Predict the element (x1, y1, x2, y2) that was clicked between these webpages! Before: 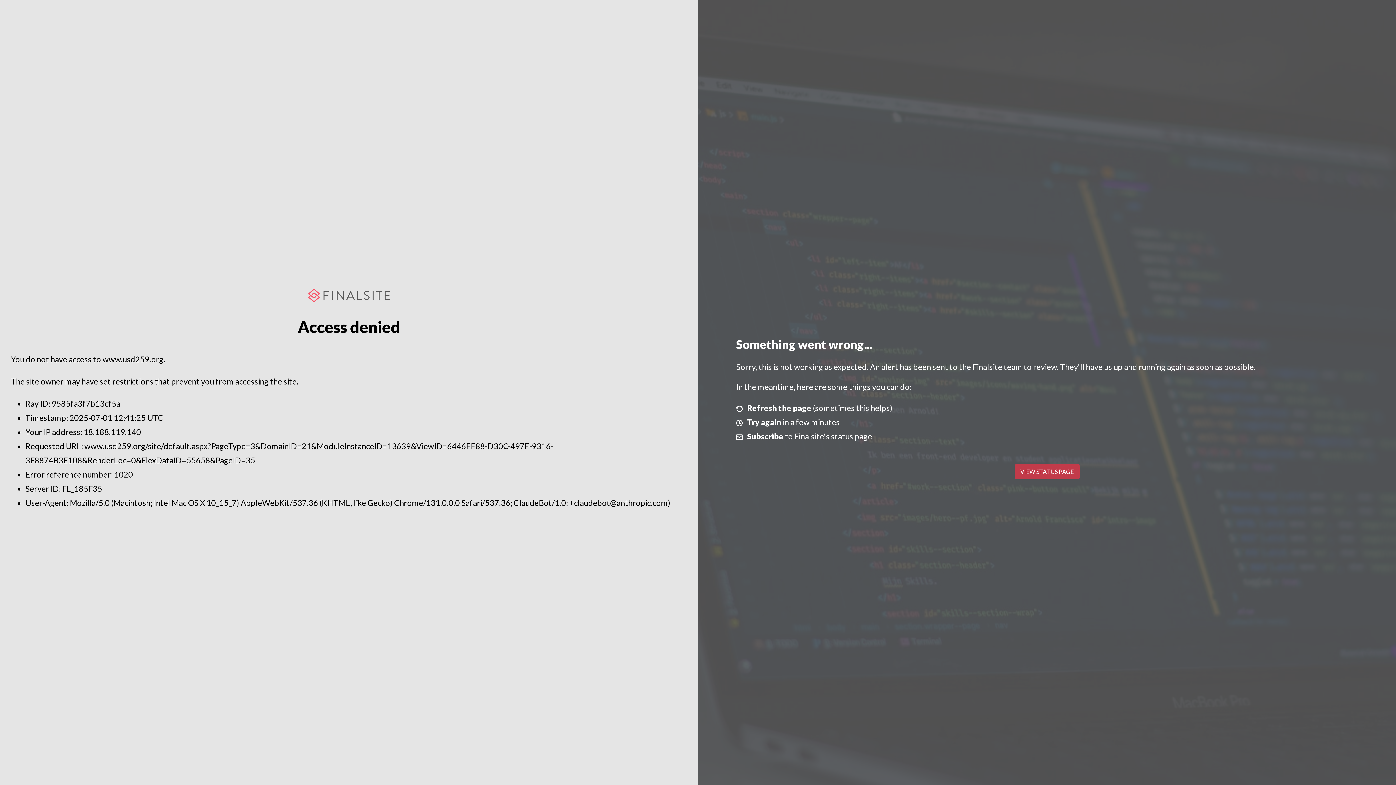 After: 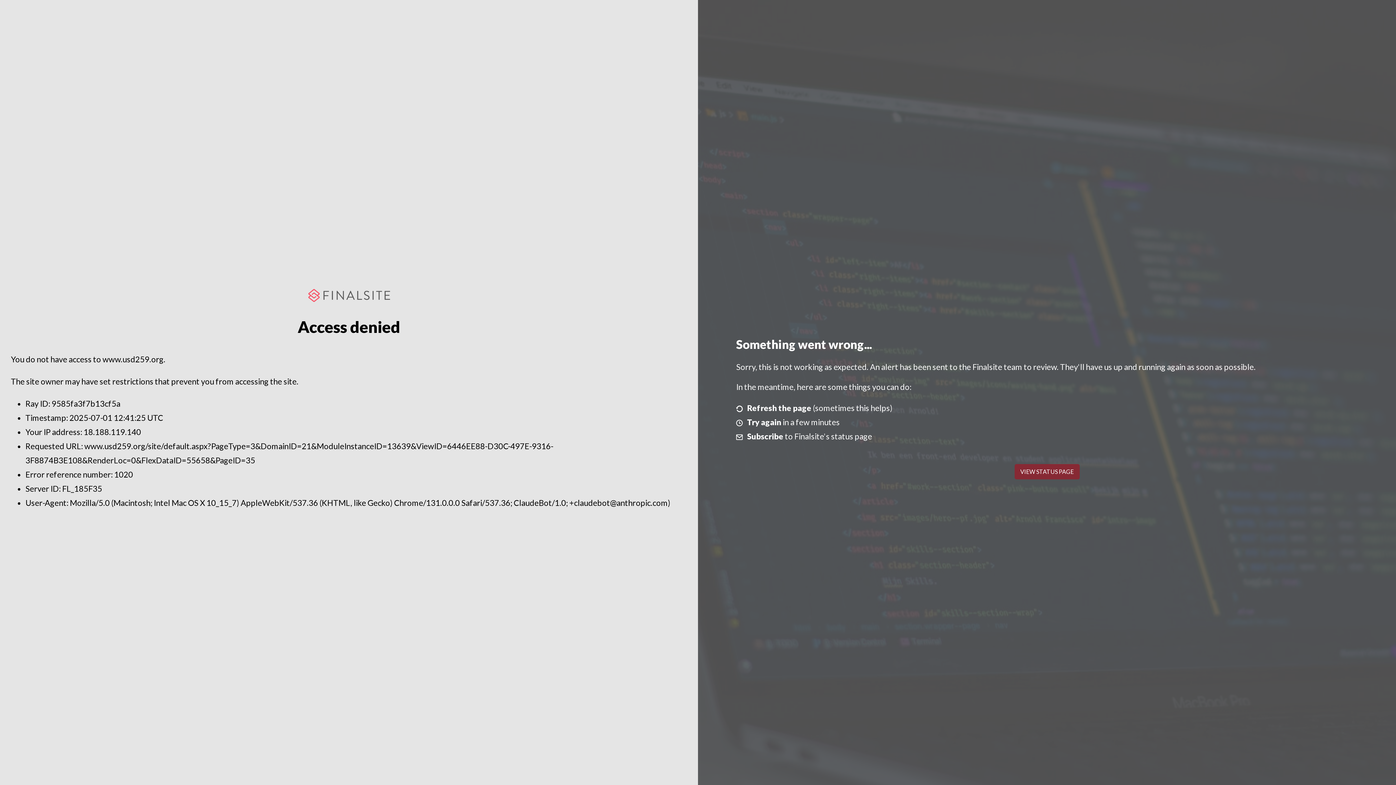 Action: label: VIEW STATUS PAGE bbox: (1014, 464, 1079, 479)